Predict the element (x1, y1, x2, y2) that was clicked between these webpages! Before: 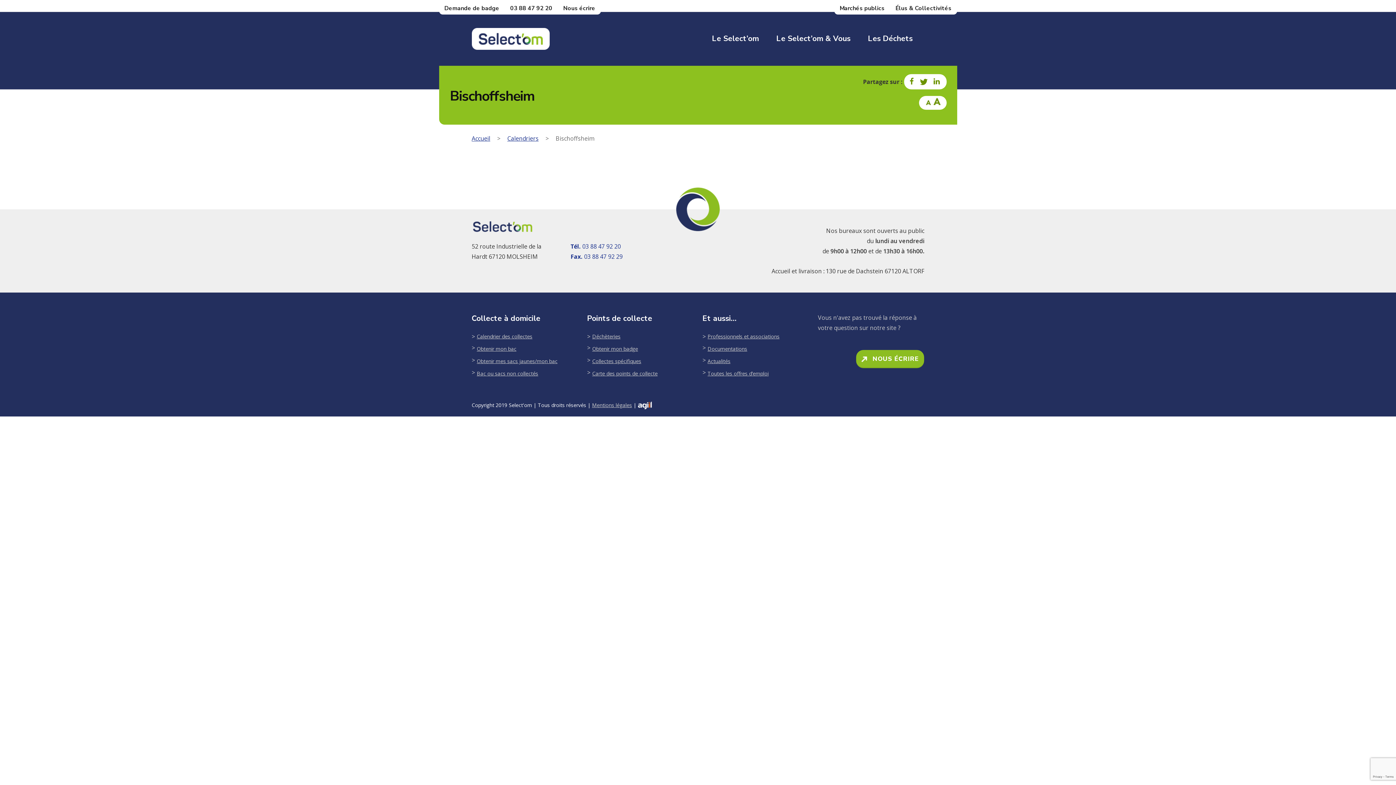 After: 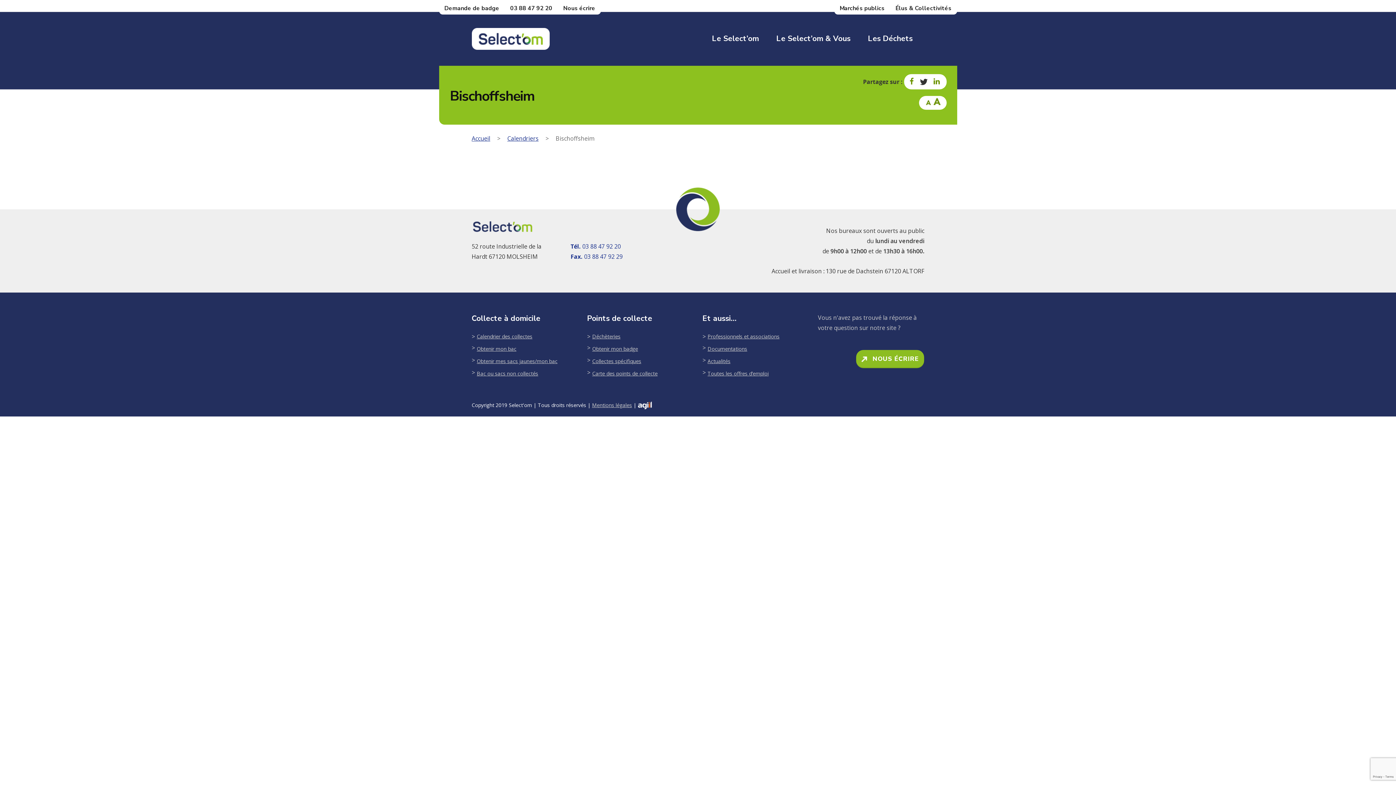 Action: bbox: (918, 76, 930, 87)